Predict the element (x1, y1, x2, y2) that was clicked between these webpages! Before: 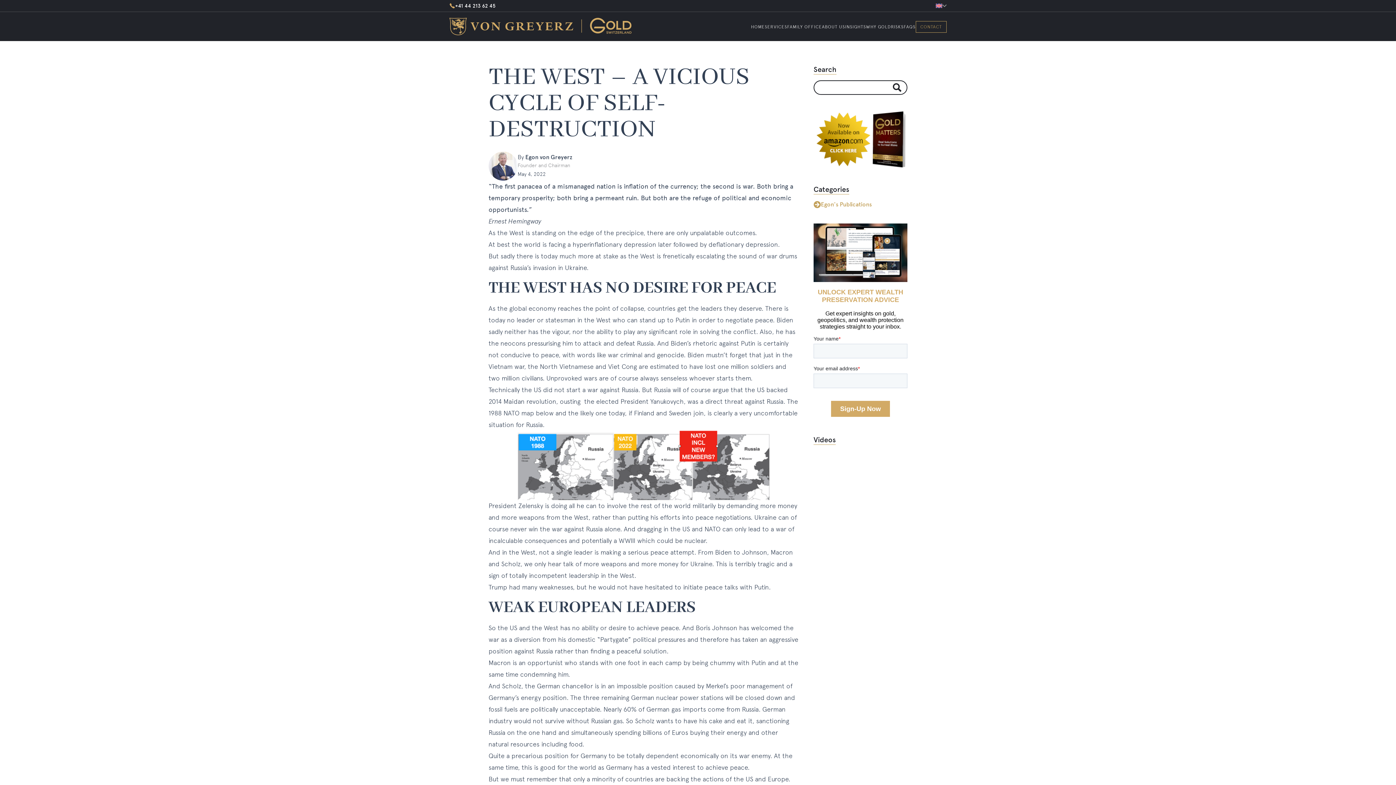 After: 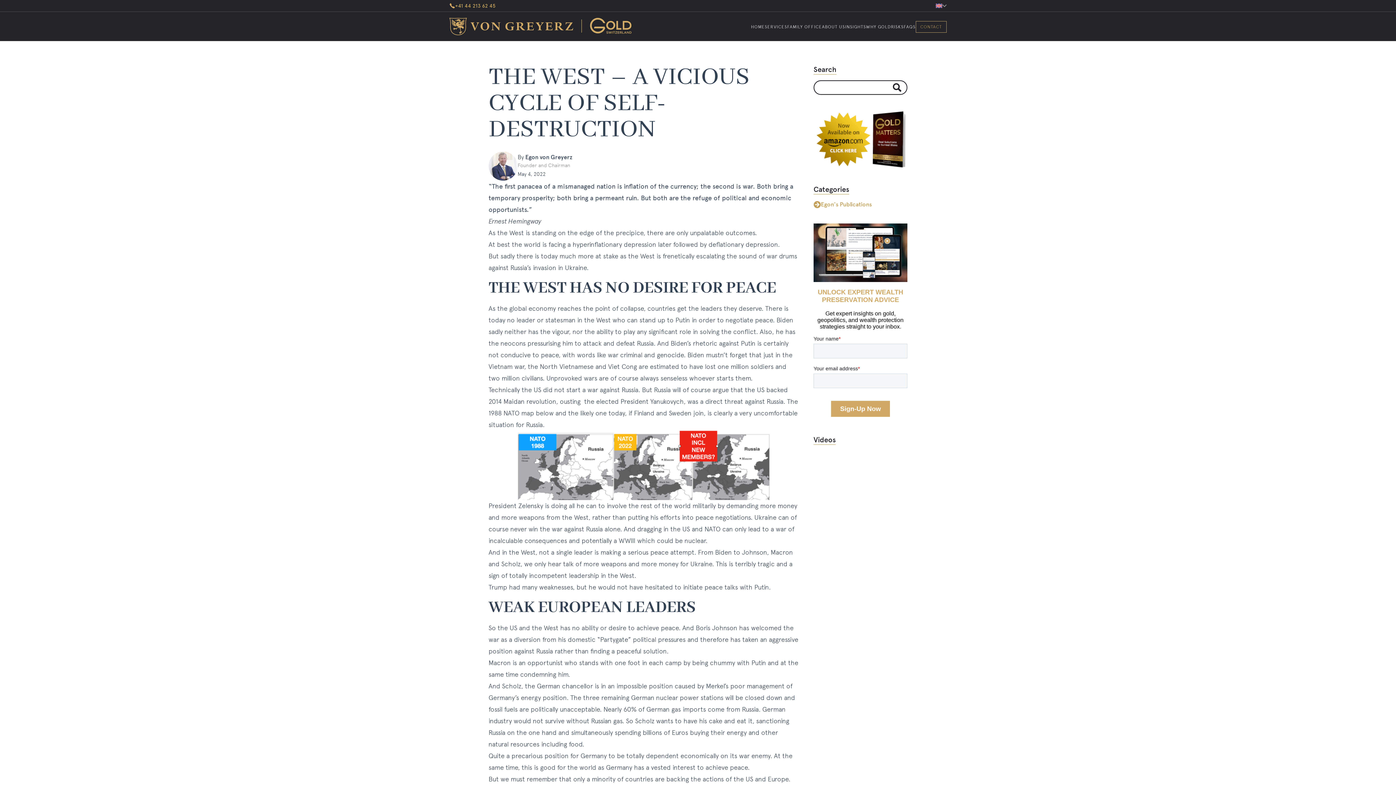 Action: label: +41 44 213 62 45 bbox: (449, 1, 495, 10)